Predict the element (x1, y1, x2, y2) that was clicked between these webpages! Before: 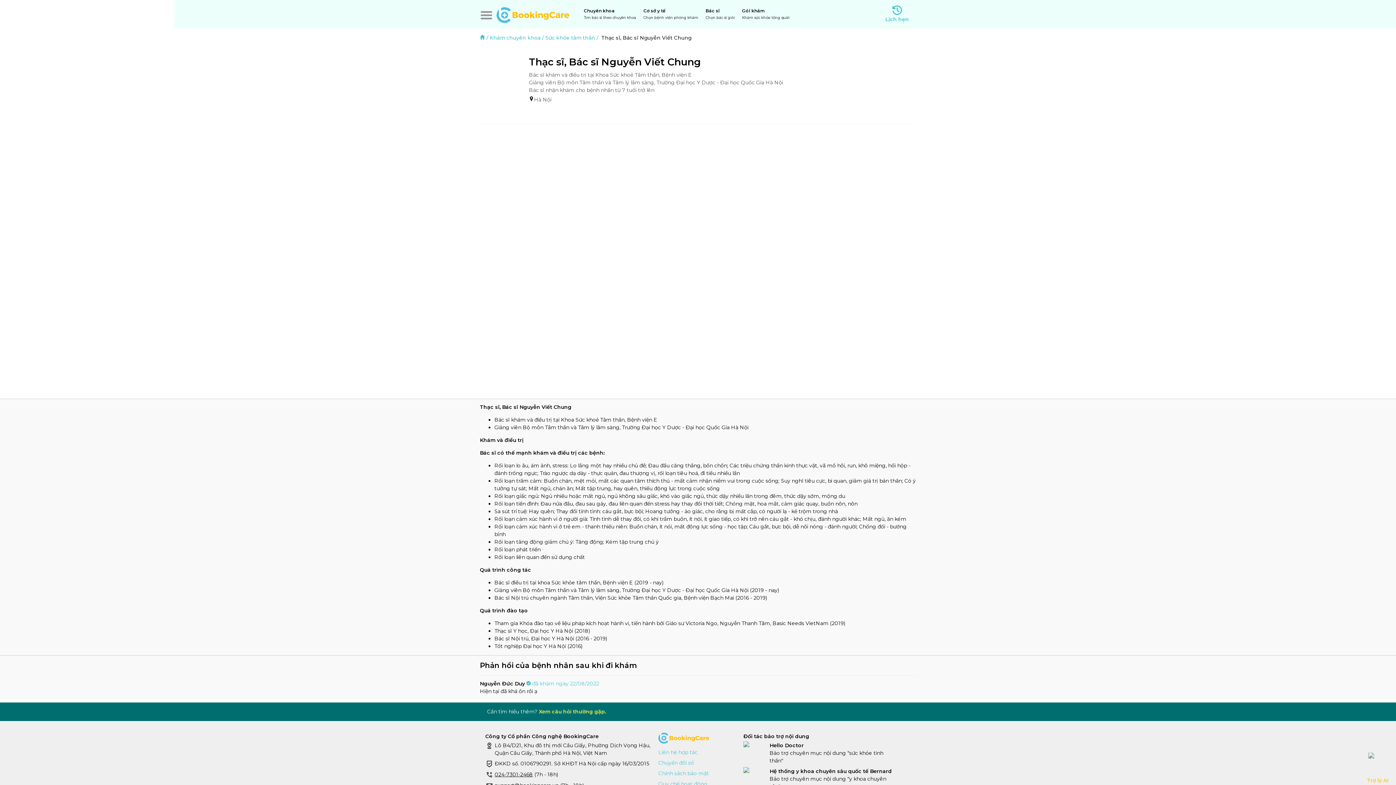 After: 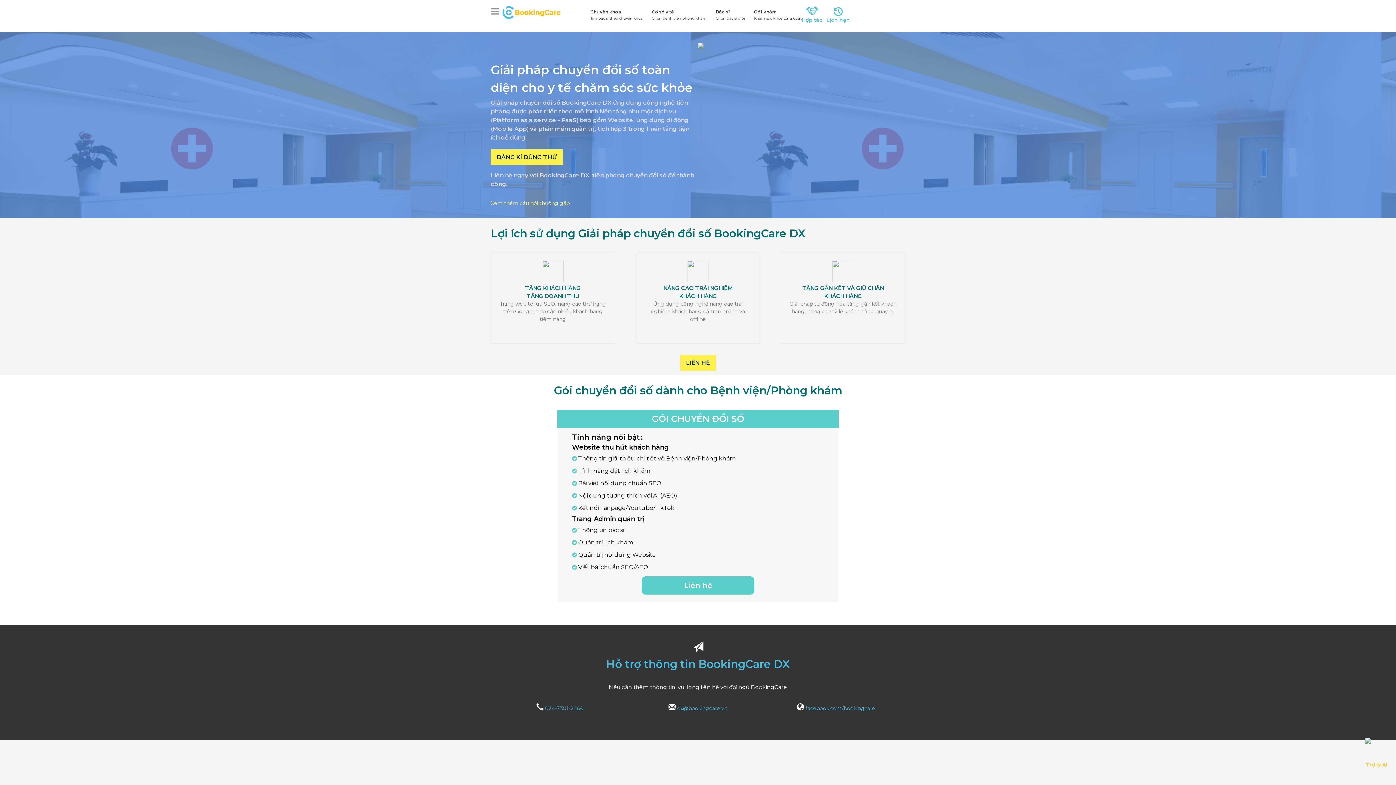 Action: label: Chuyển đổi số bbox: (658, 760, 694, 766)